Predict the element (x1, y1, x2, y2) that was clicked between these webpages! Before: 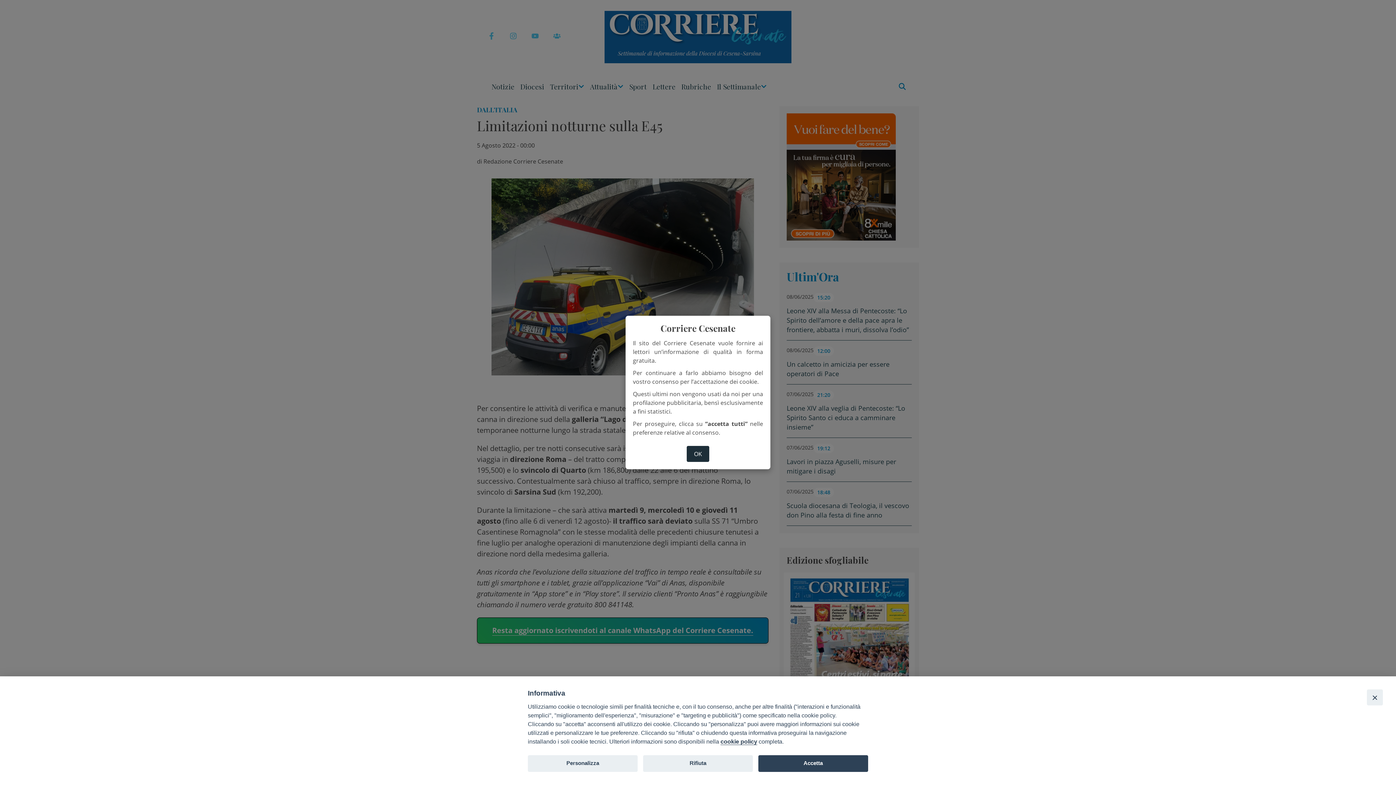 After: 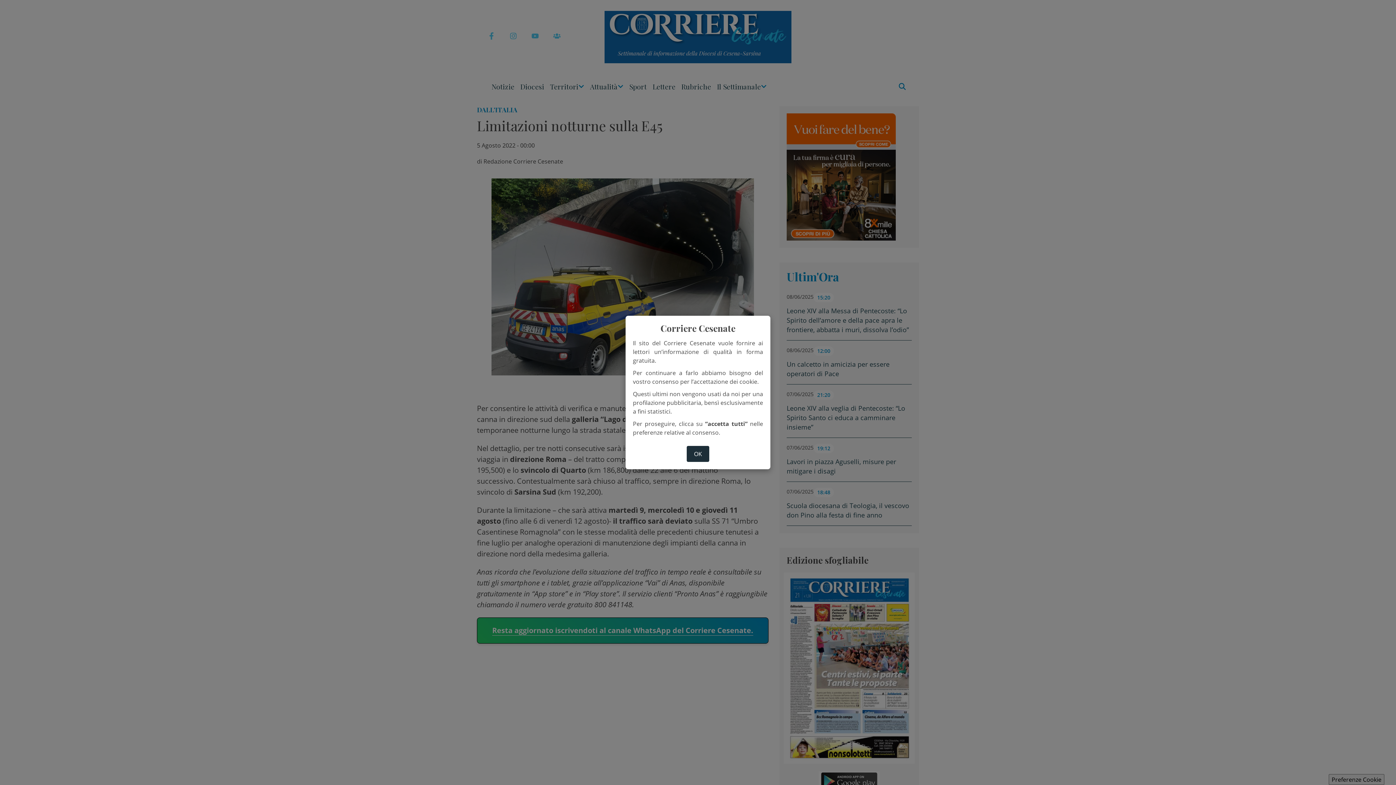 Action: label: Rifiuta bbox: (643, 755, 753, 772)